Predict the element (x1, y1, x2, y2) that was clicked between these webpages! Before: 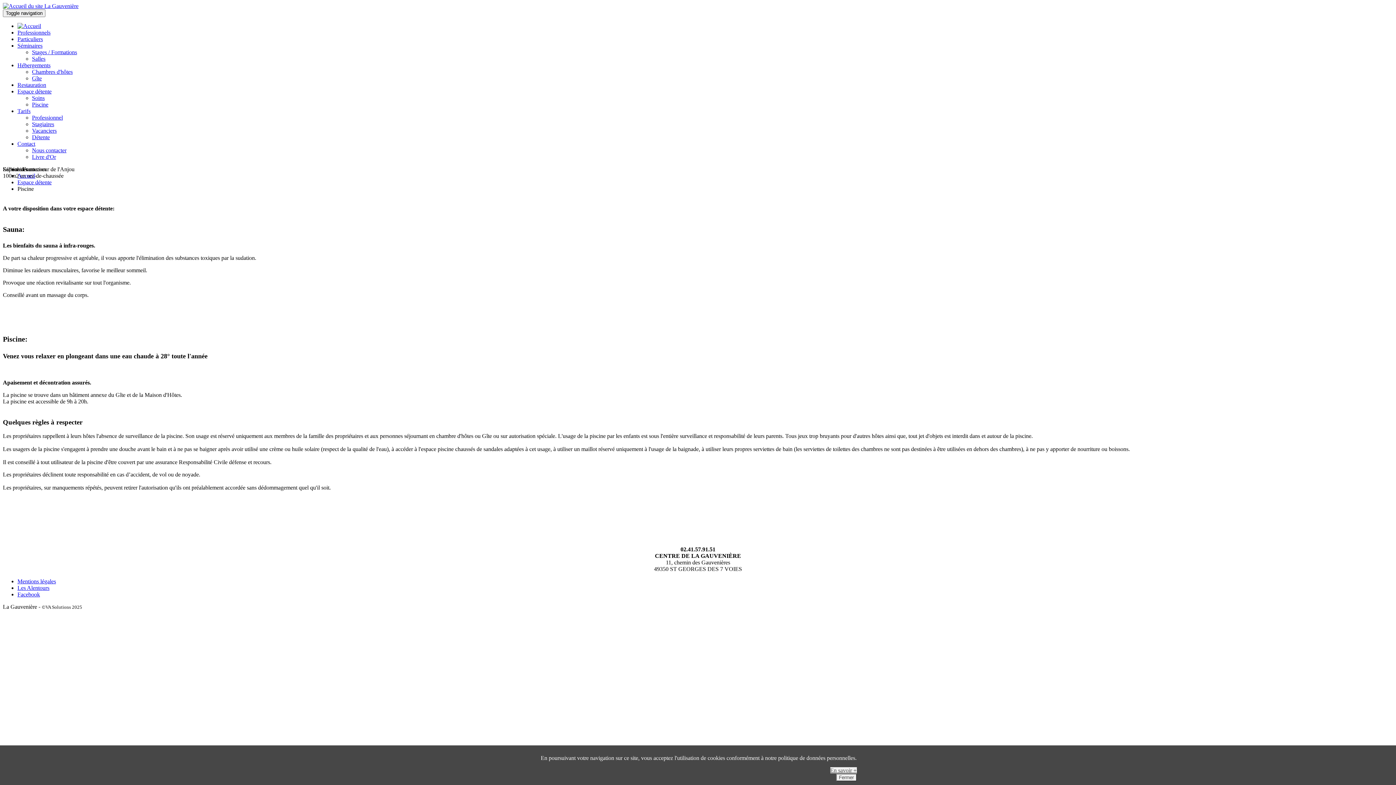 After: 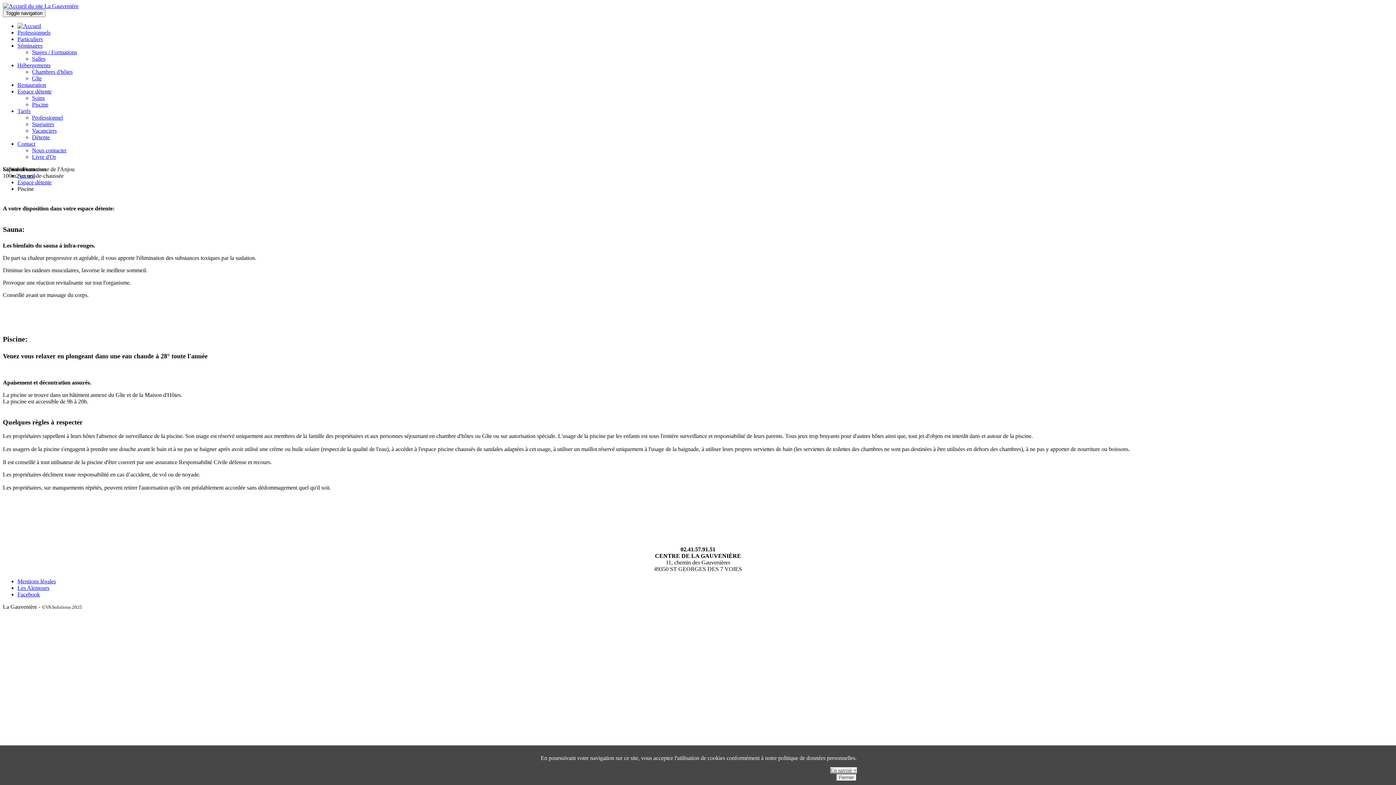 Action: bbox: (17, 42, 42, 48) label: Séminaires